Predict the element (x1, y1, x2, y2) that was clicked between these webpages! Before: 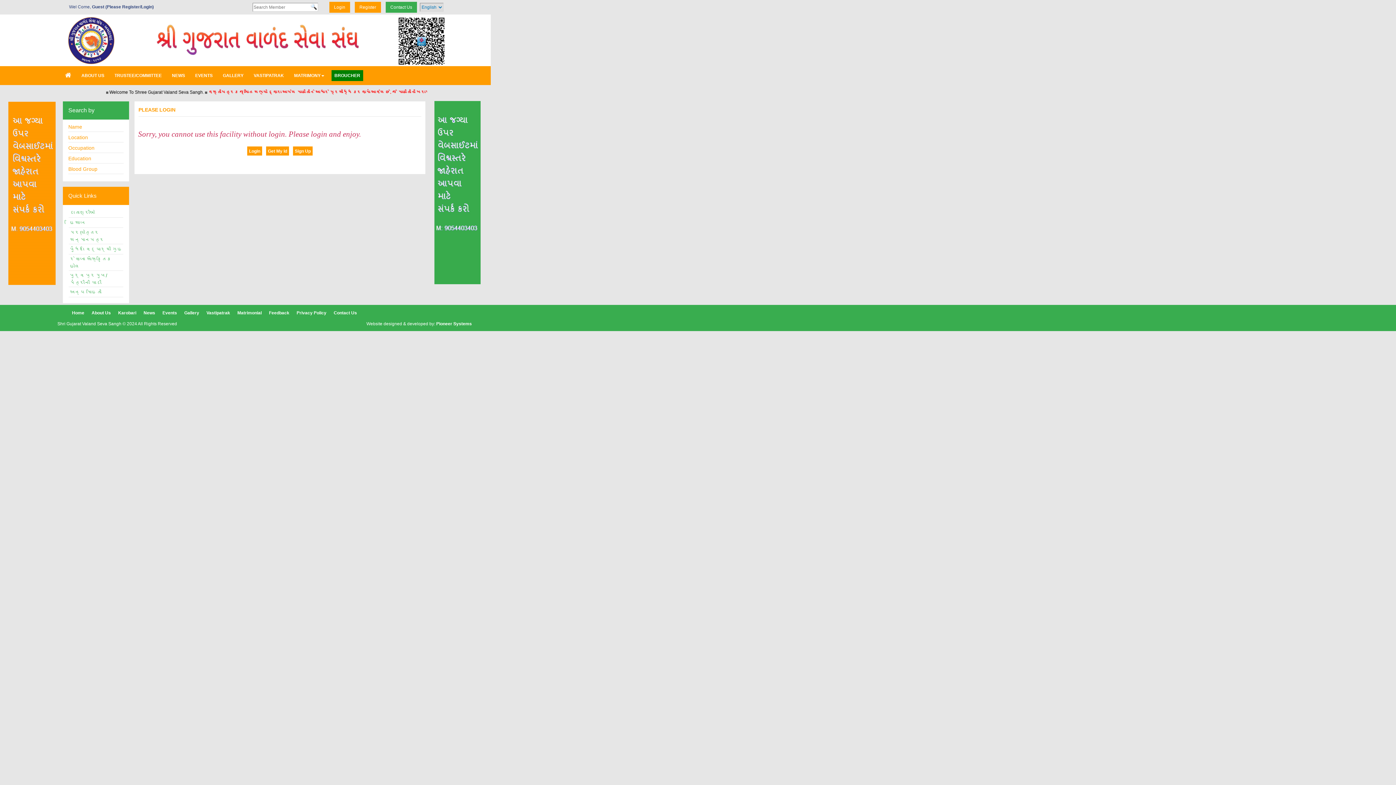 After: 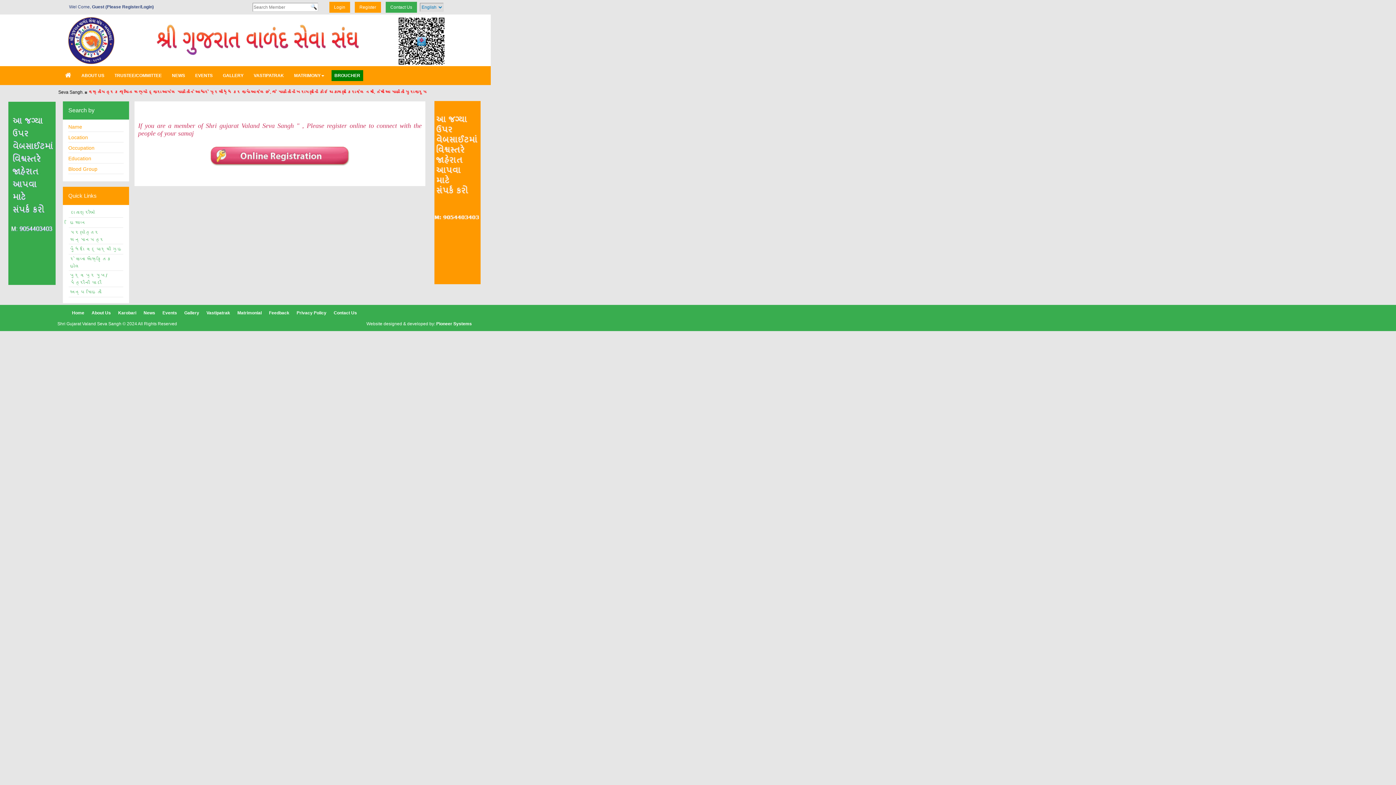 Action: label: Register bbox: (354, 1, 381, 12)